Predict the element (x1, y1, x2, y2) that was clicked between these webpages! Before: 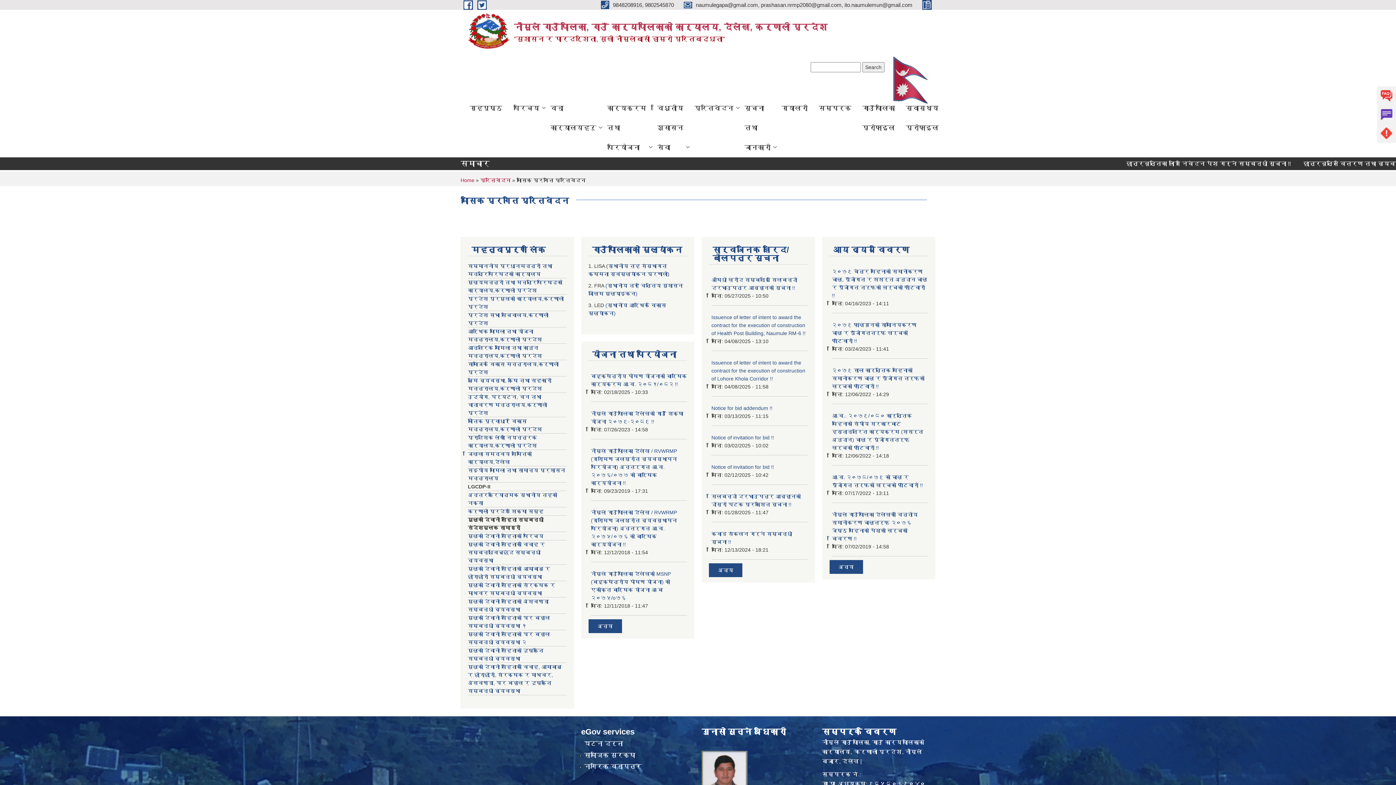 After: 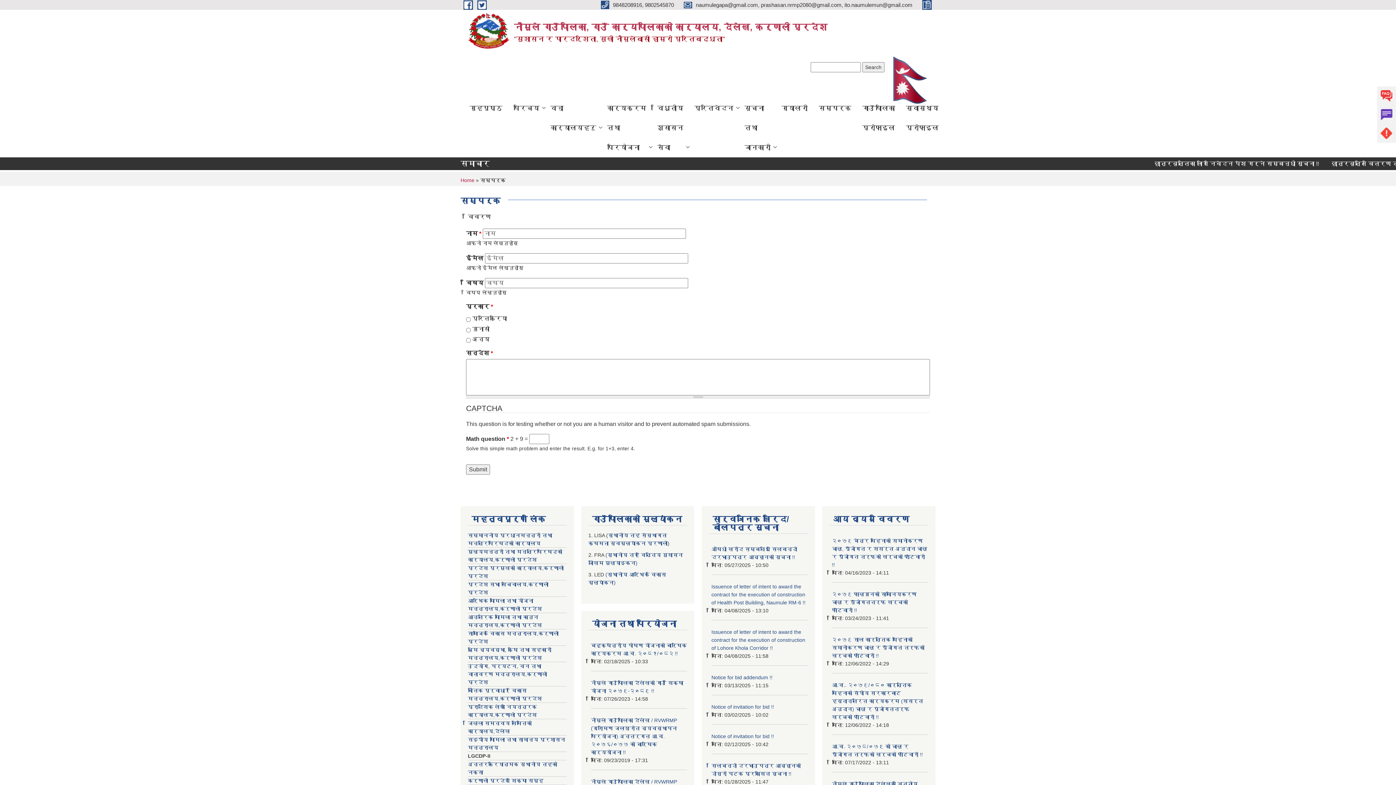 Action: bbox: (813, 98, 857, 118) label: सम्पर्क